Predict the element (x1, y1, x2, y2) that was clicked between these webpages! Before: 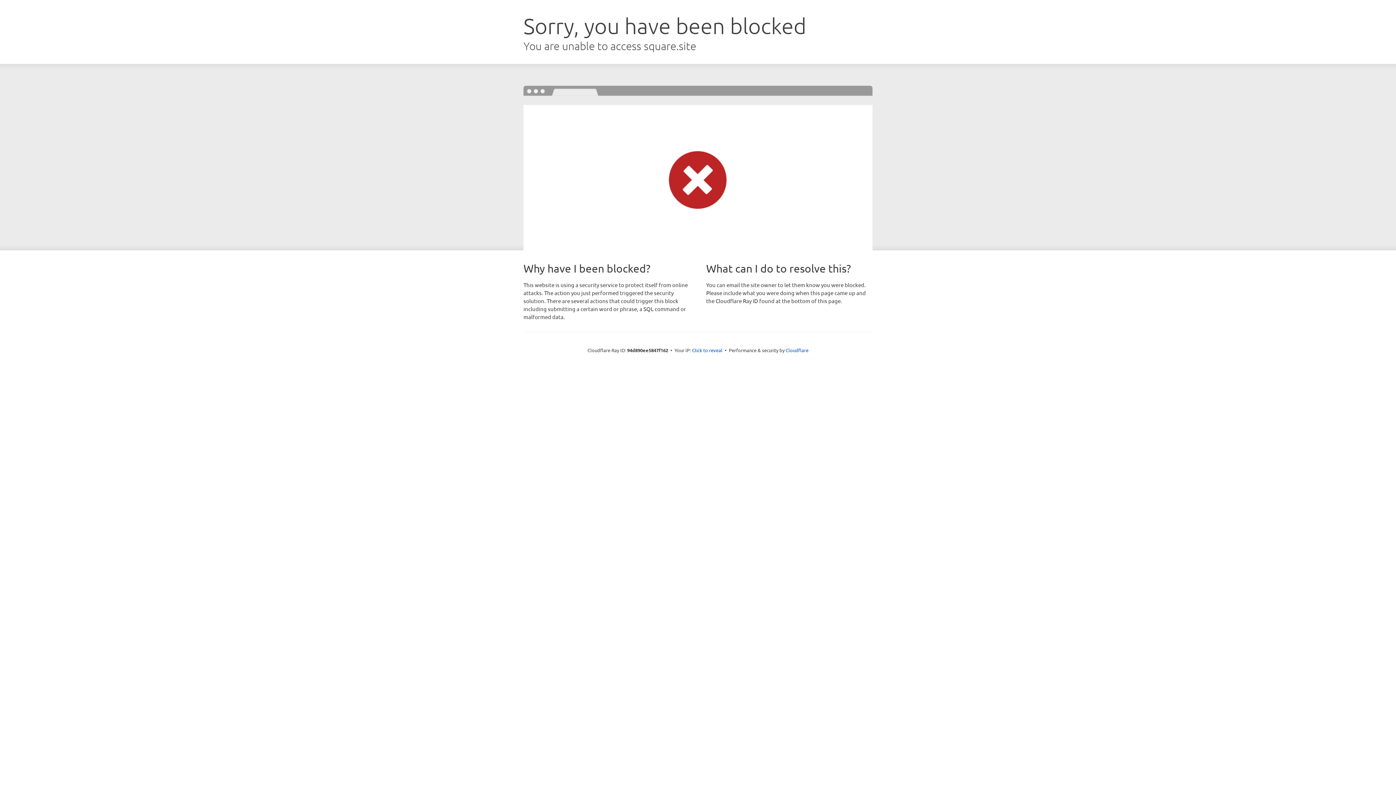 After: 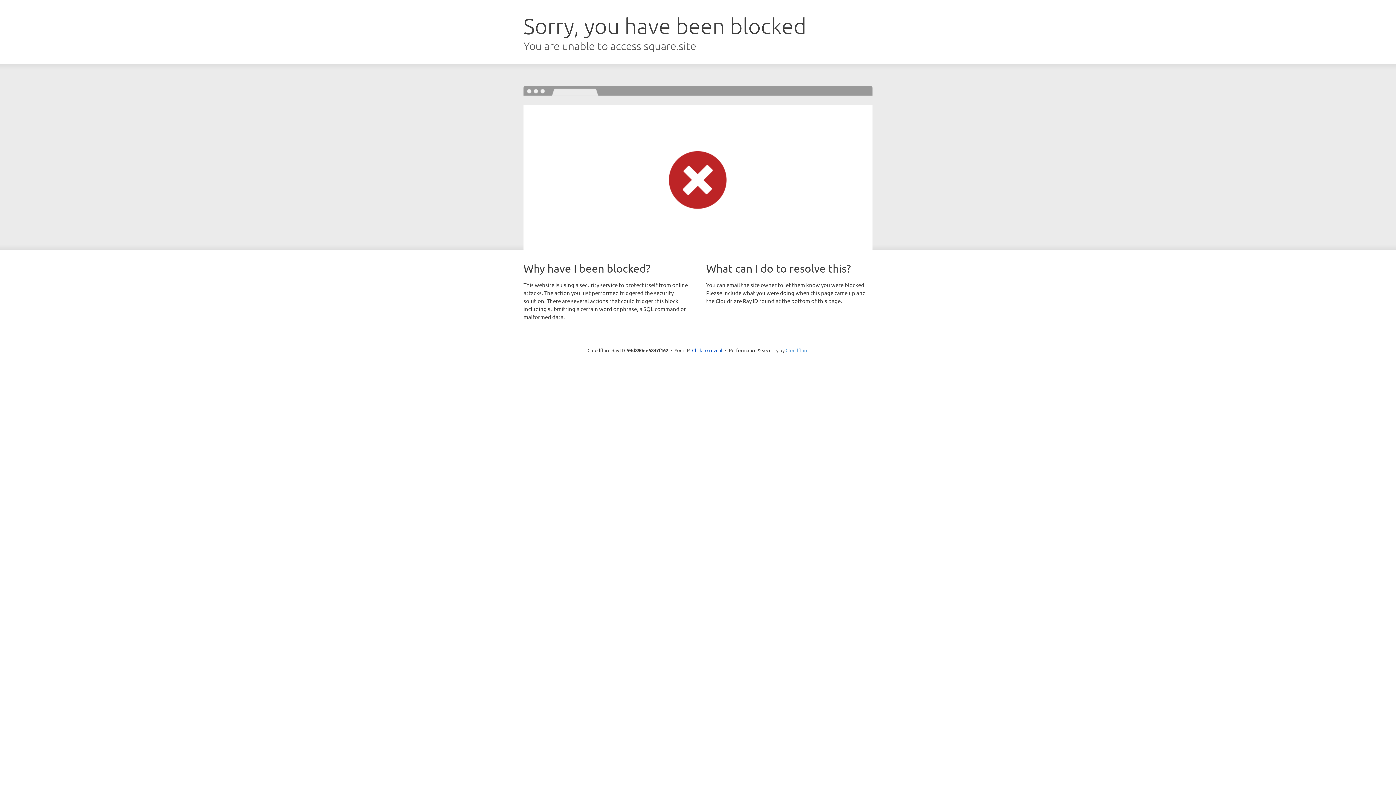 Action: bbox: (785, 347, 808, 353) label: Cloudflare